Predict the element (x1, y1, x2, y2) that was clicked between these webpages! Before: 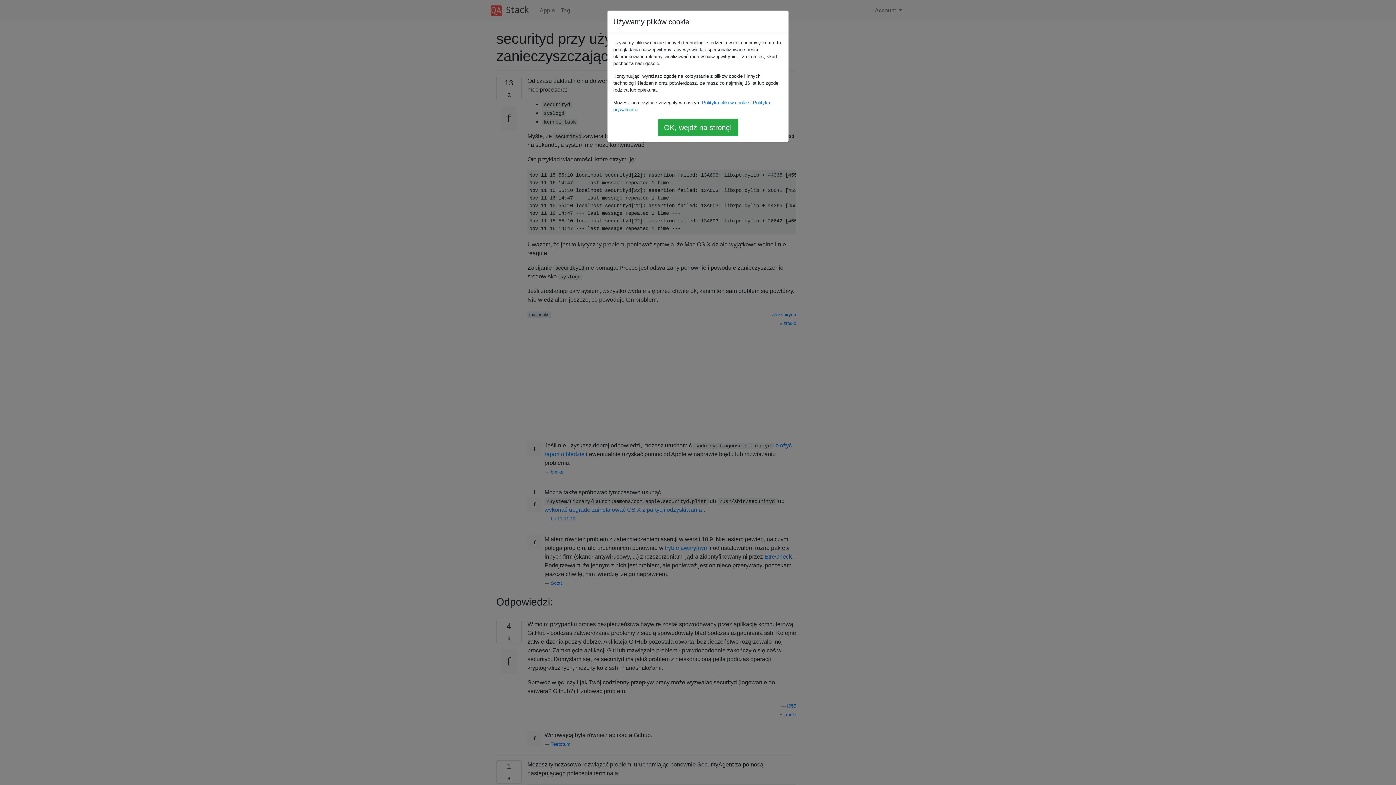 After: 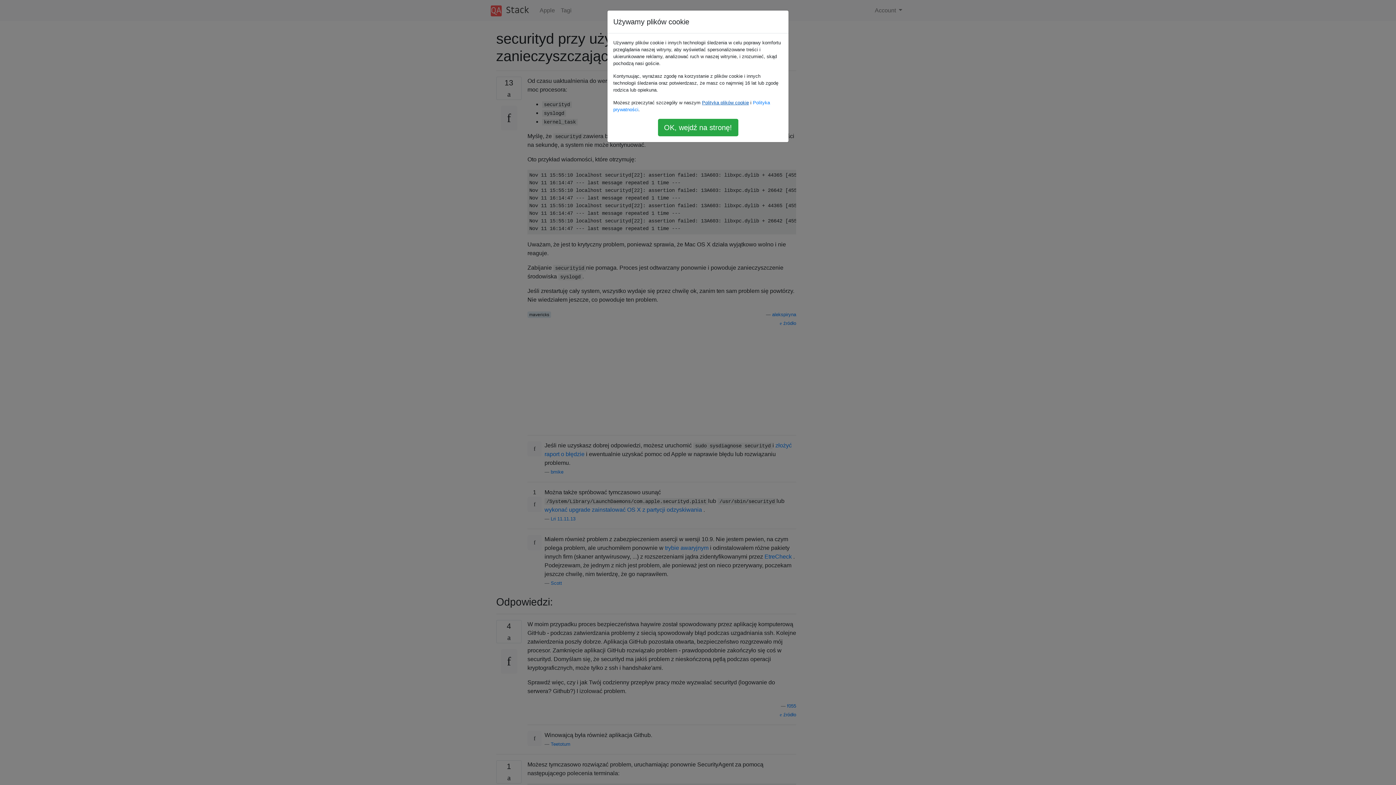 Action: bbox: (702, 100, 749, 105) label: Polityka plików cookie